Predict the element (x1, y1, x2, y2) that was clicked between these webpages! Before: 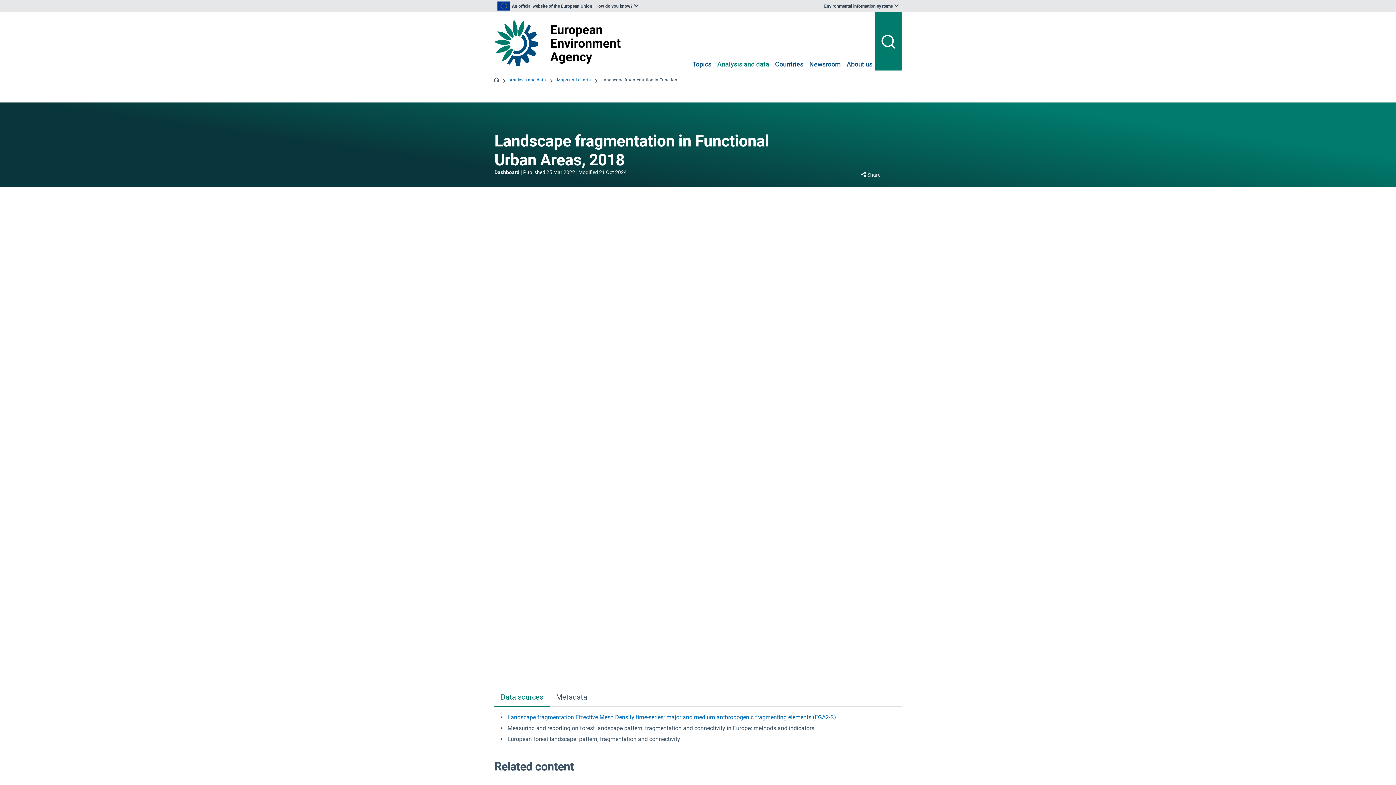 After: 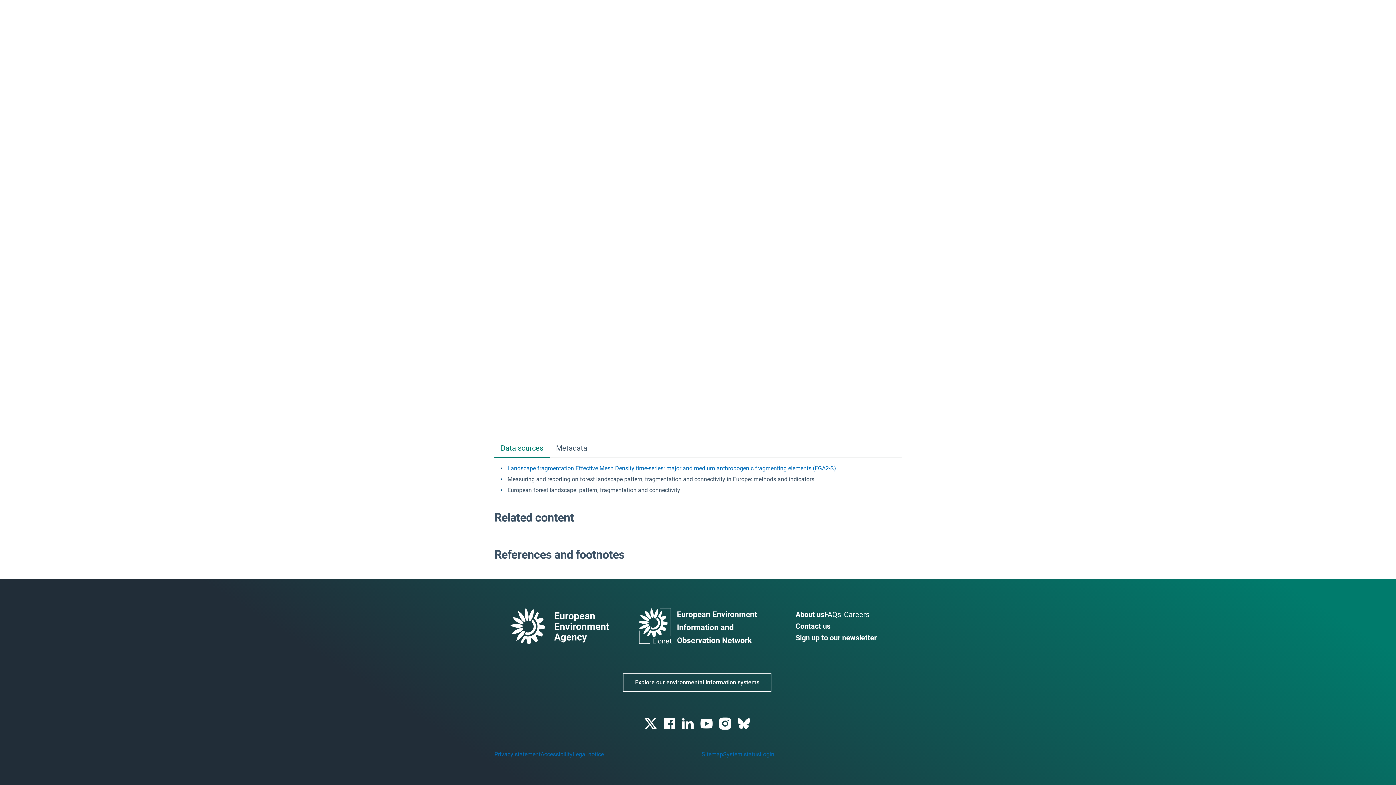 Action: bbox: (488, 760, 494, 773)